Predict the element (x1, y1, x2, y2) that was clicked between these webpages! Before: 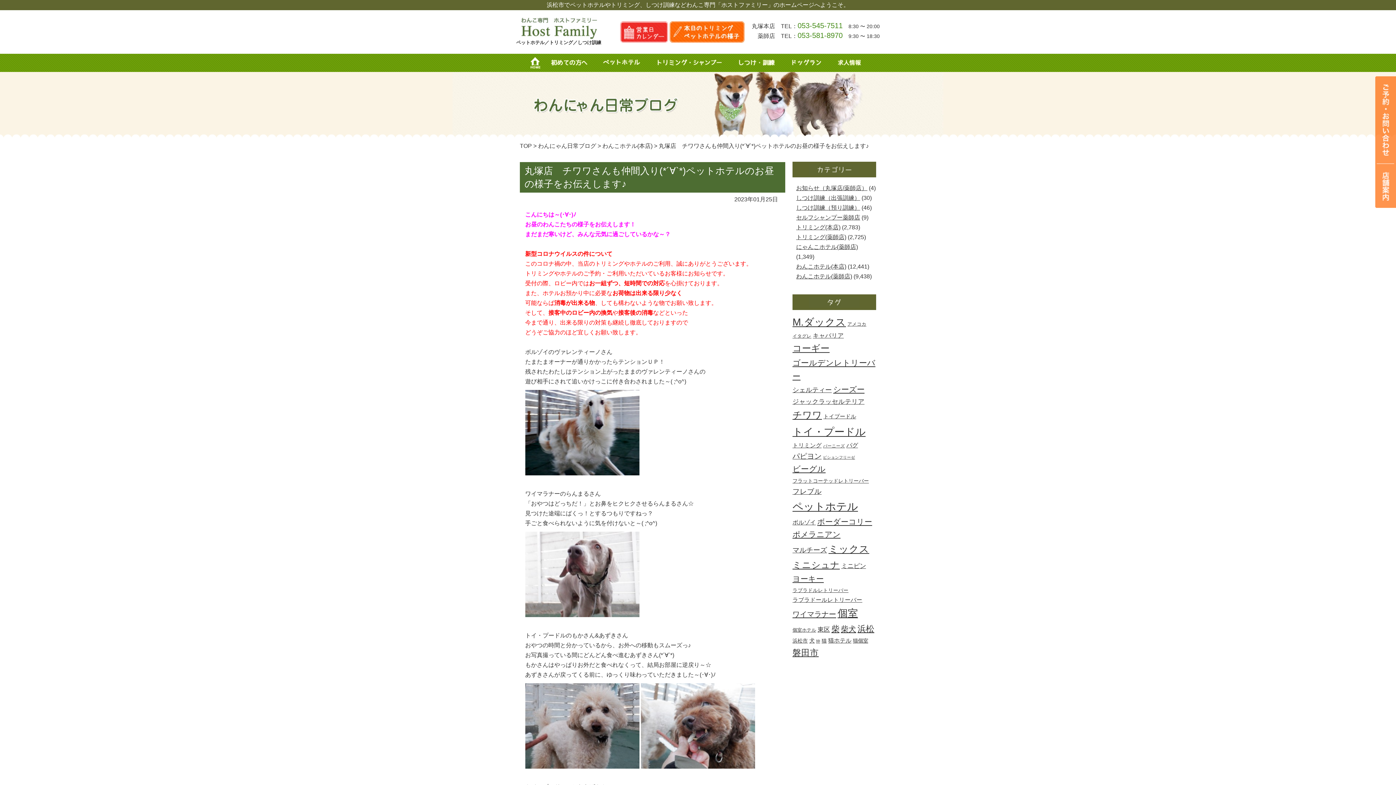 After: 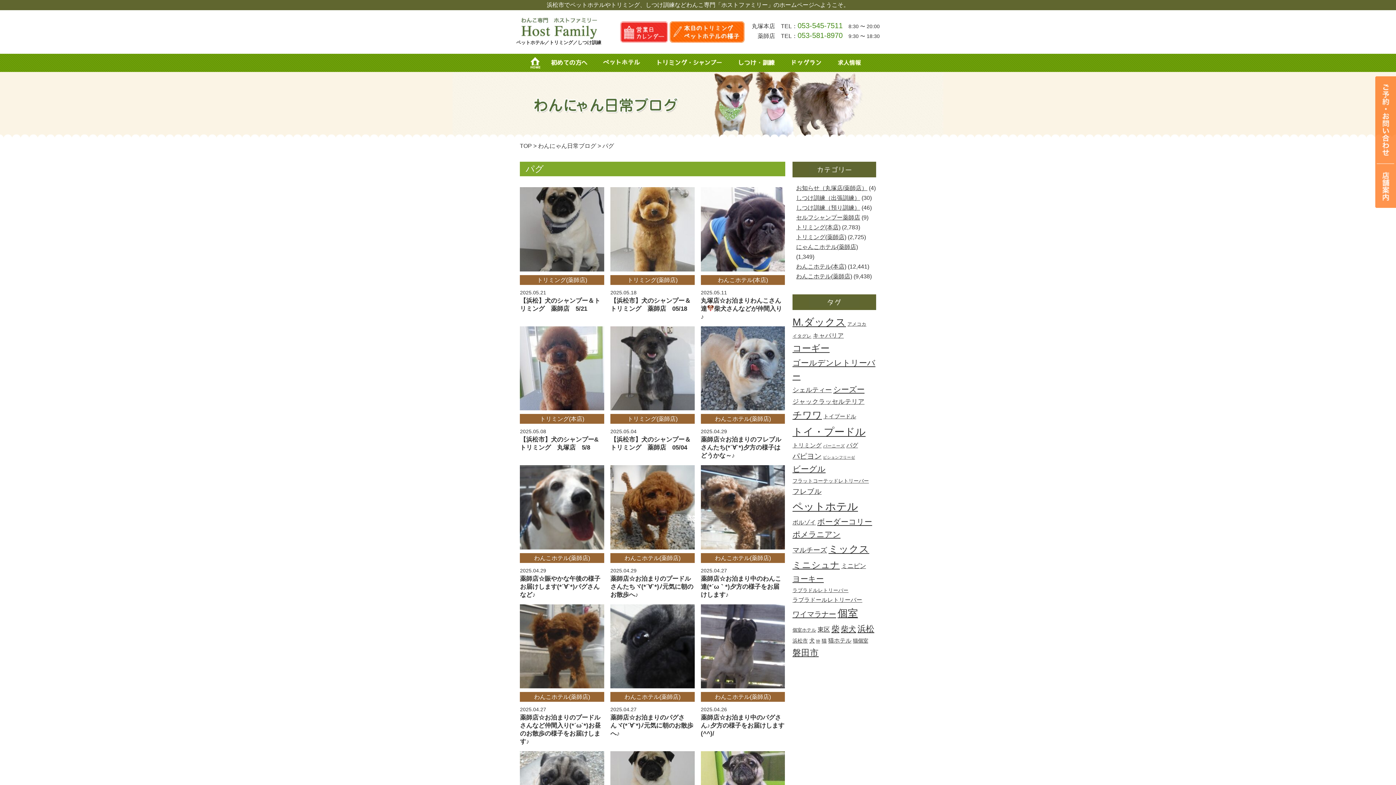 Action: bbox: (846, 440, 858, 450) label: パグ (790個の項目)